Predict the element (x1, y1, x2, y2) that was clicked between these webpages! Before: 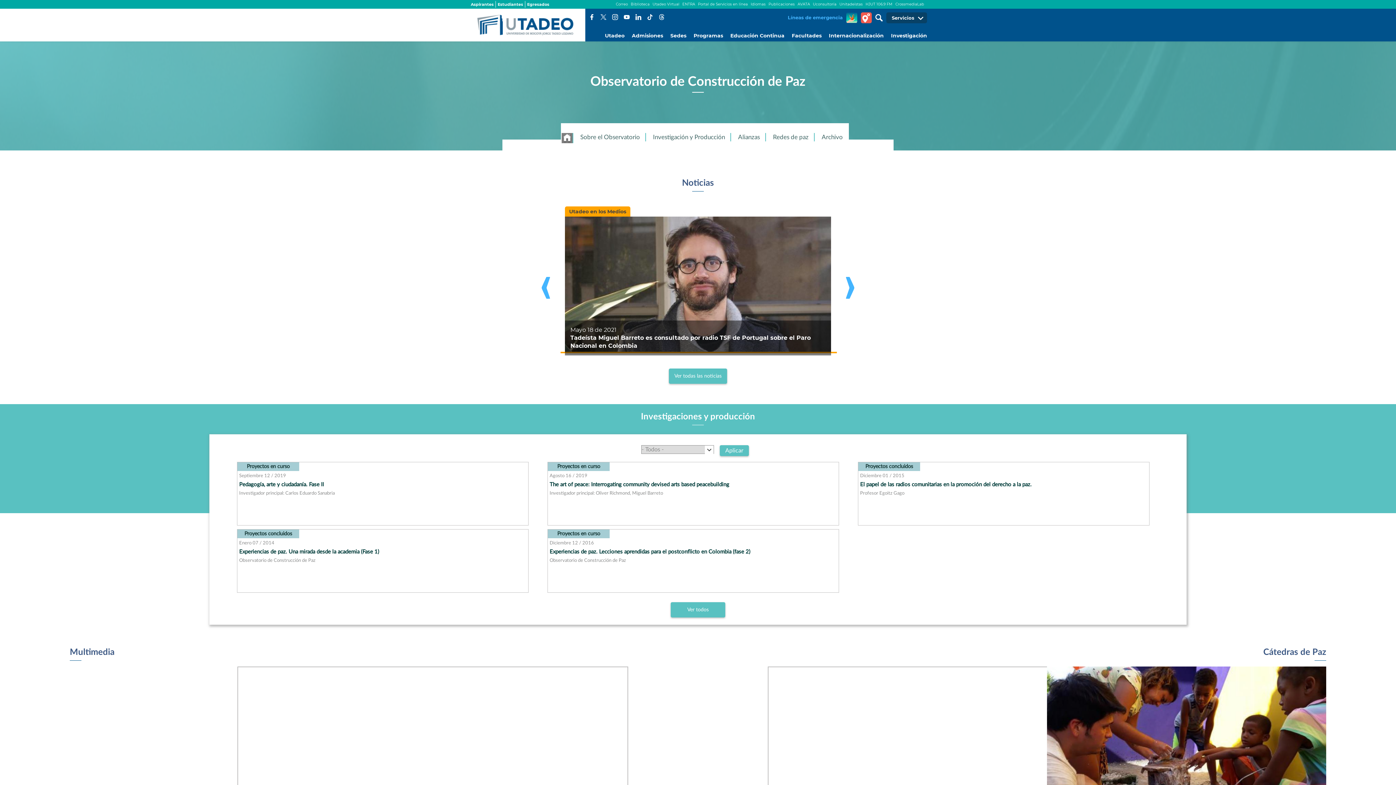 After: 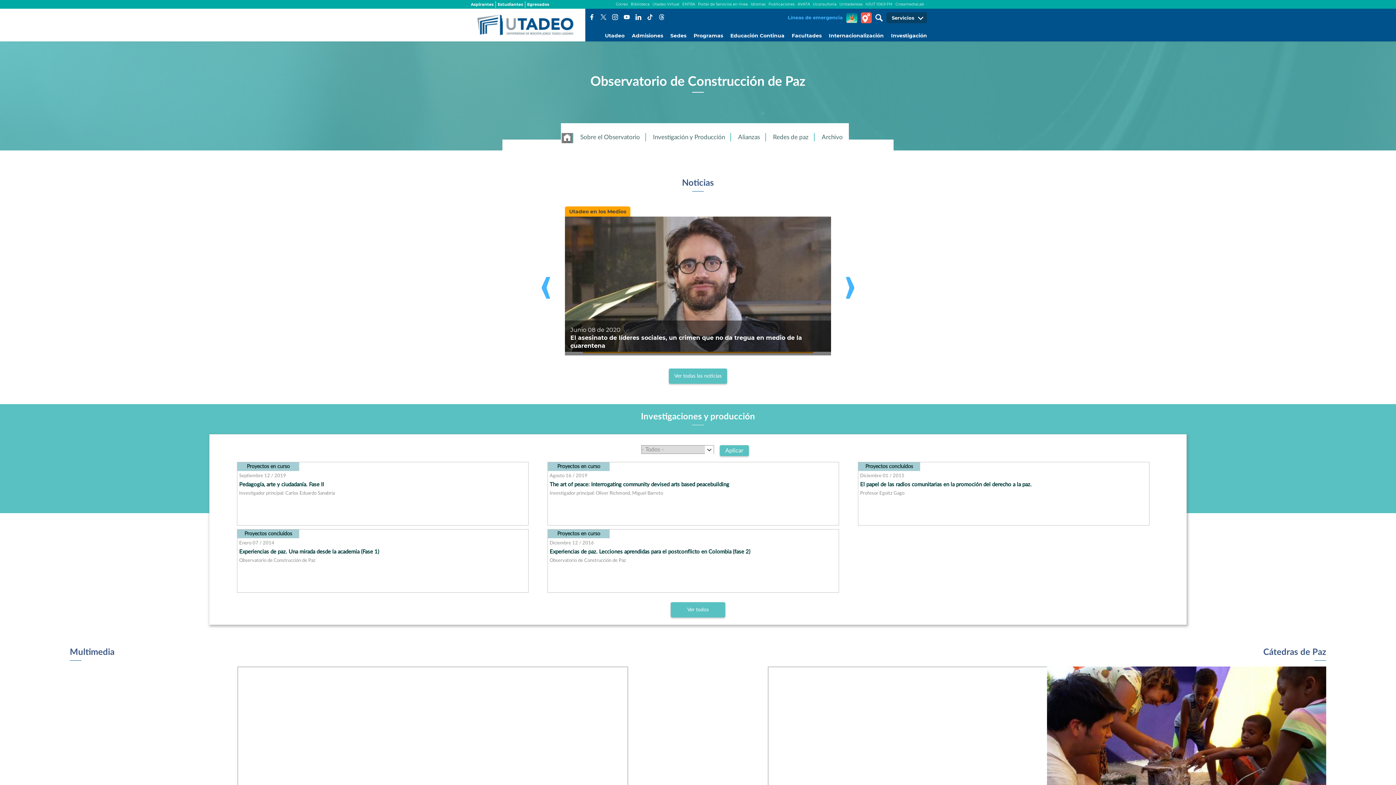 Action: bbox: (549, 481, 837, 488) label: The art of peace: Interrogating community devised arts based peacebuilding